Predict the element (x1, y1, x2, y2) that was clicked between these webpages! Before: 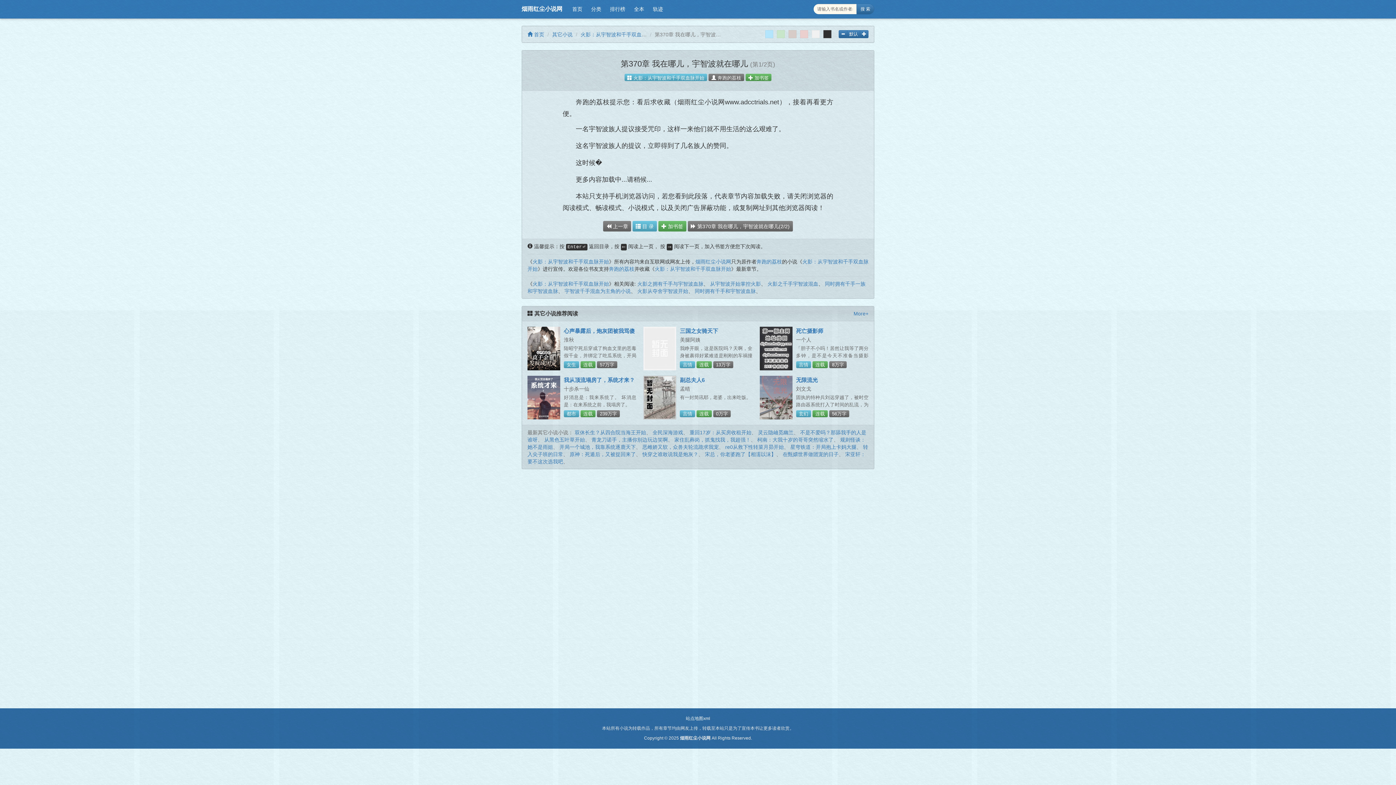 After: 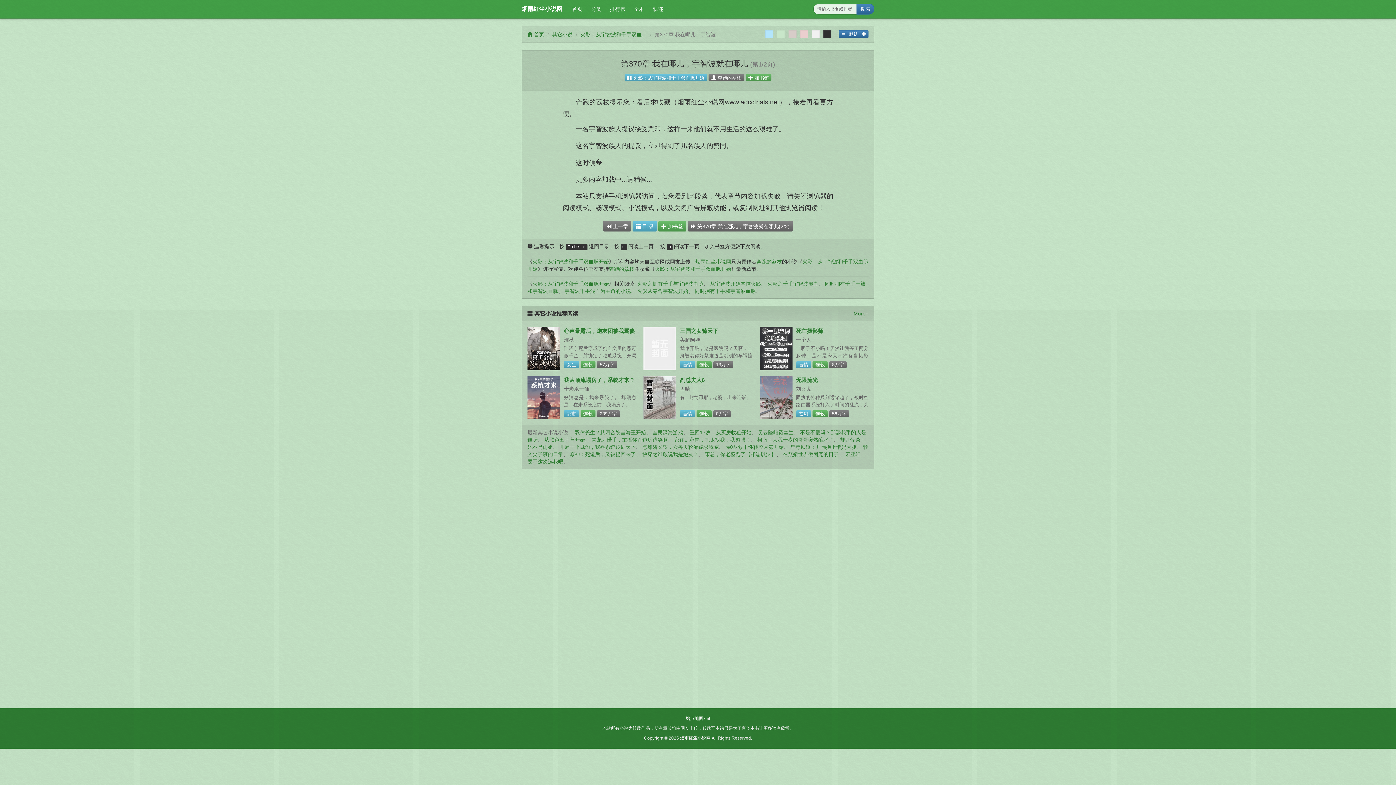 Action: bbox: (777, 30, 785, 38)